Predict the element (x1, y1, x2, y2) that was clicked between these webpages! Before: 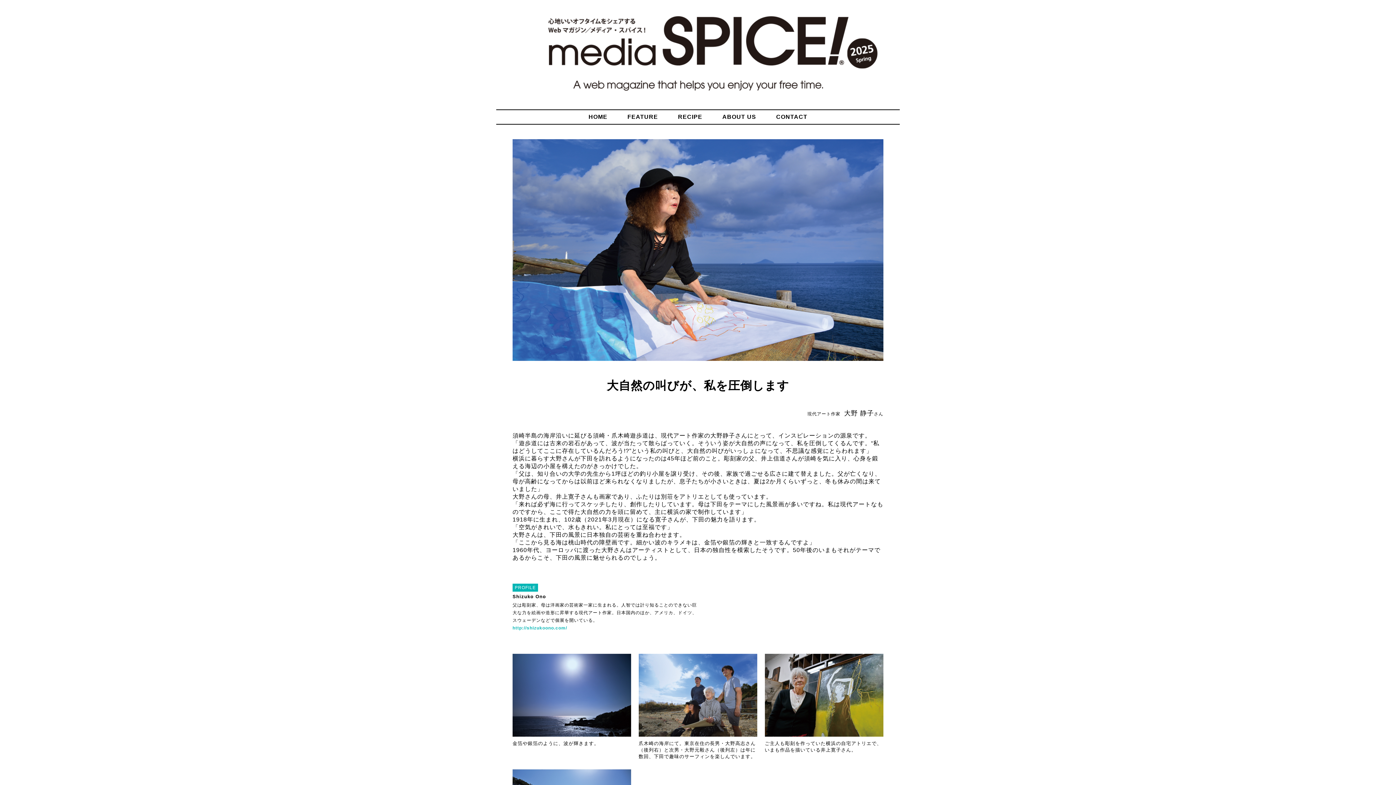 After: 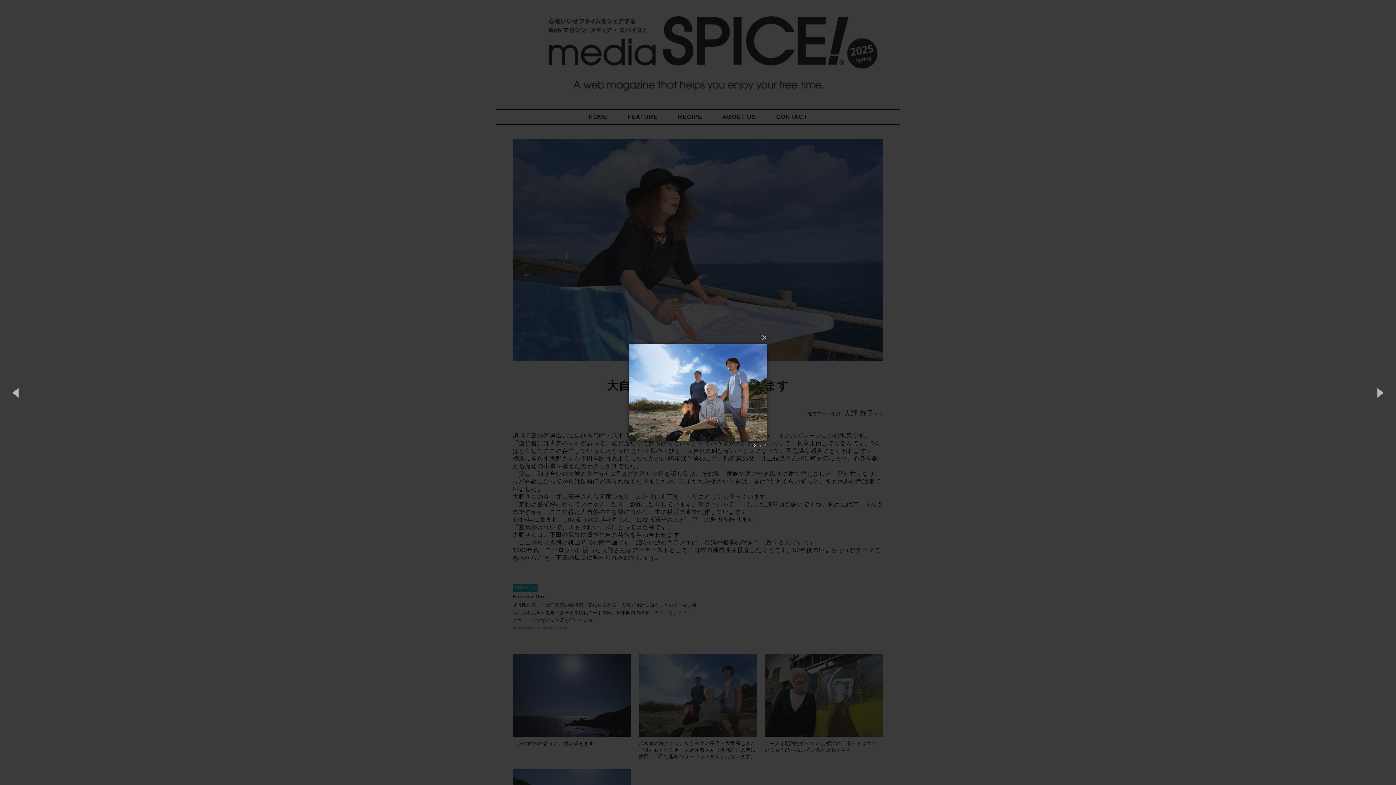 Action: bbox: (638, 732, 757, 738)